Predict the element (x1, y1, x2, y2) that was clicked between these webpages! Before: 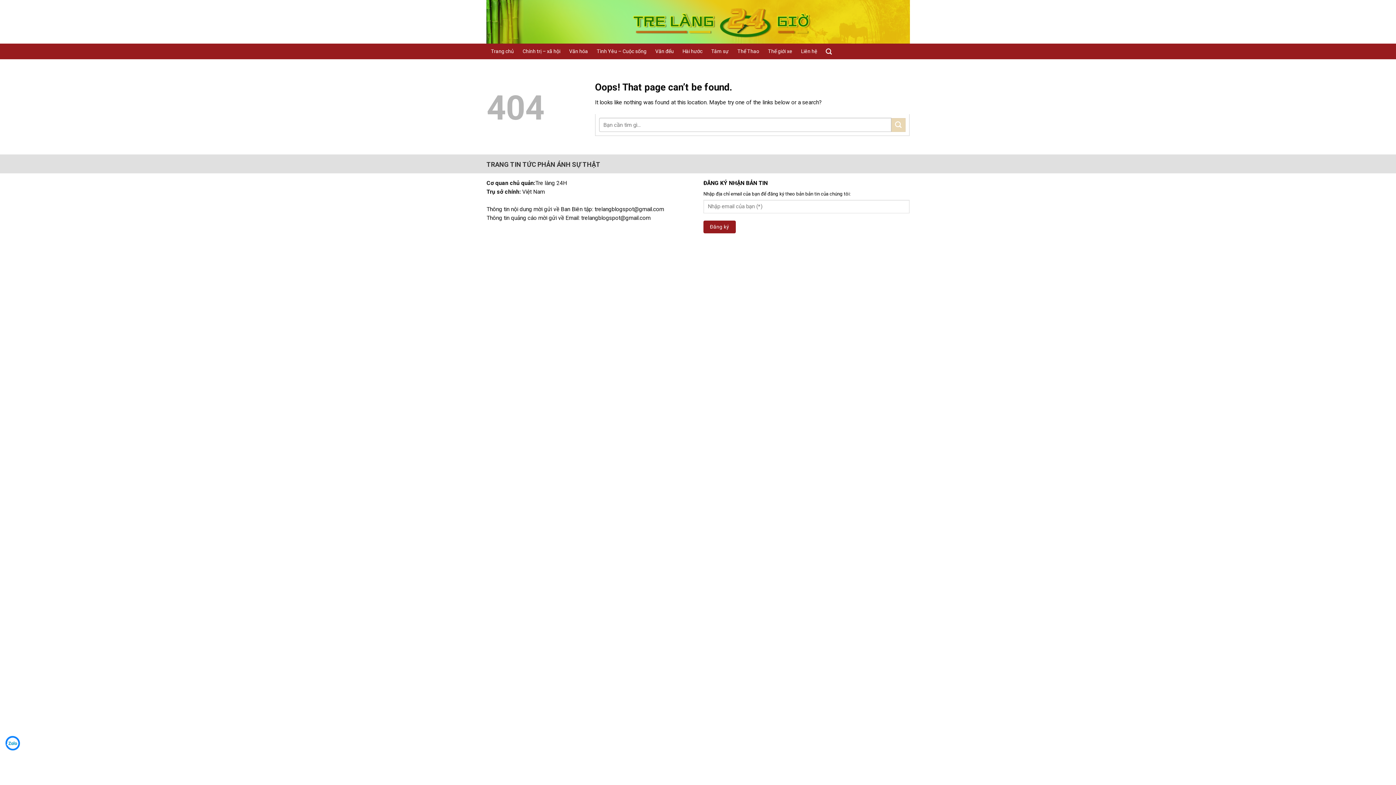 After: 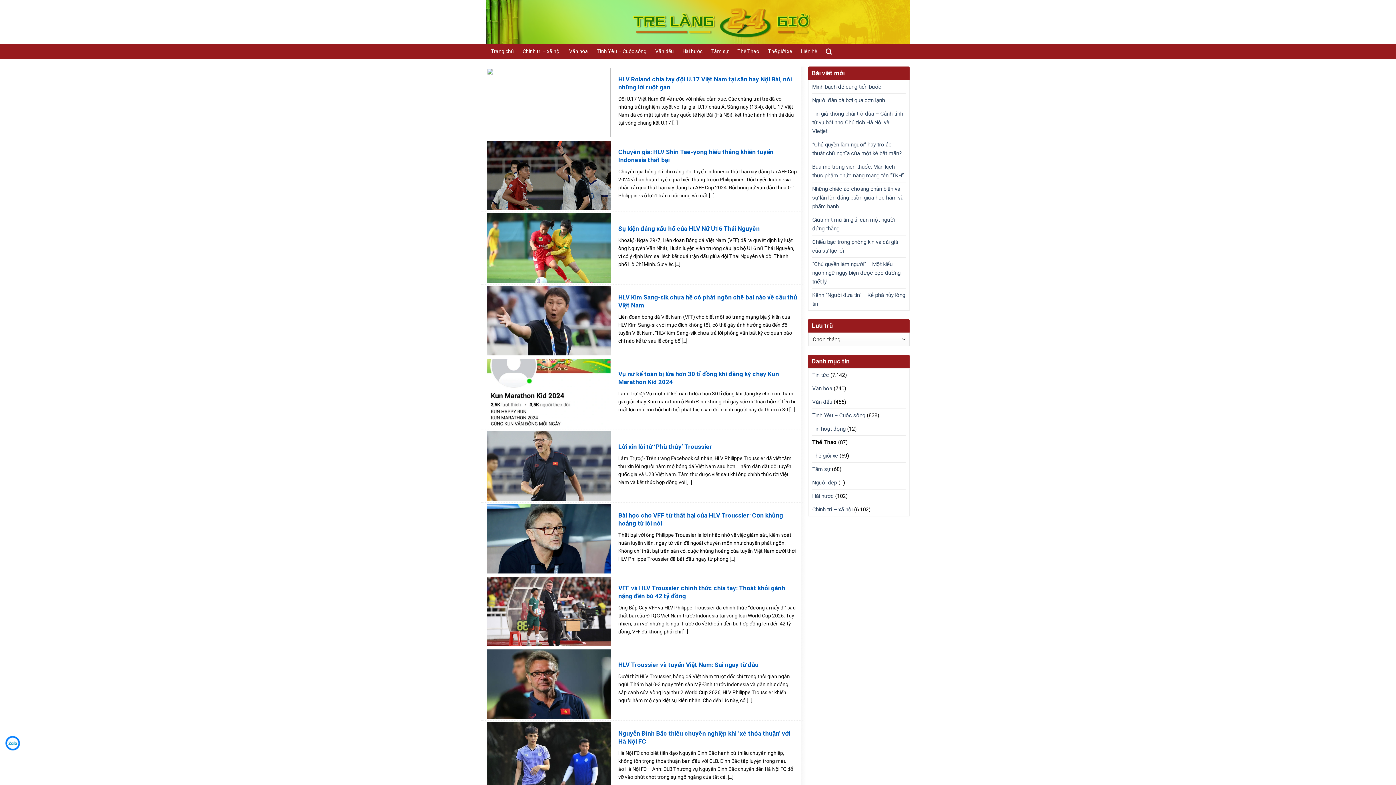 Action: bbox: (733, 43, 763, 59) label: Thể Thao